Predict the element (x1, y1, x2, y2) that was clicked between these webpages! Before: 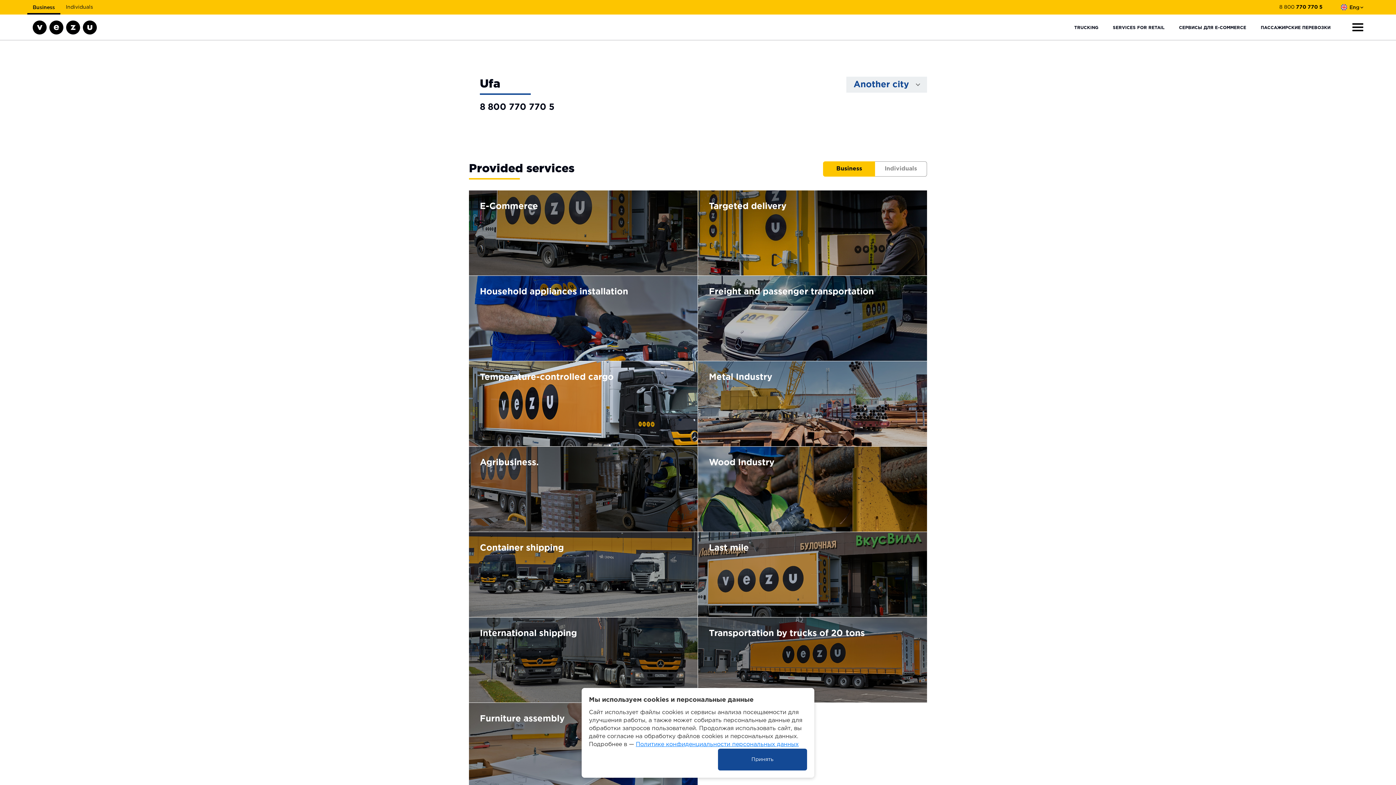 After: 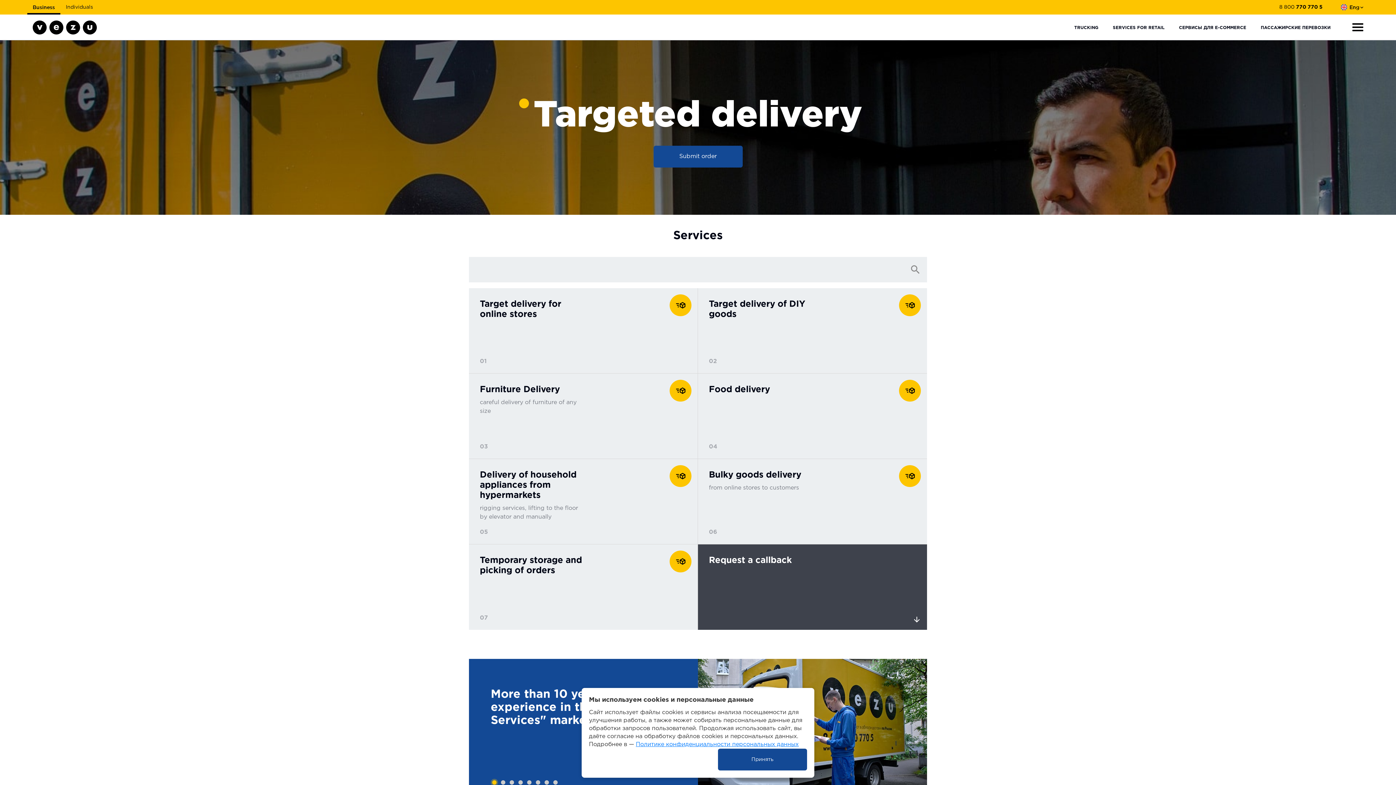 Action: label: Targeted delivery bbox: (698, 190, 927, 276)